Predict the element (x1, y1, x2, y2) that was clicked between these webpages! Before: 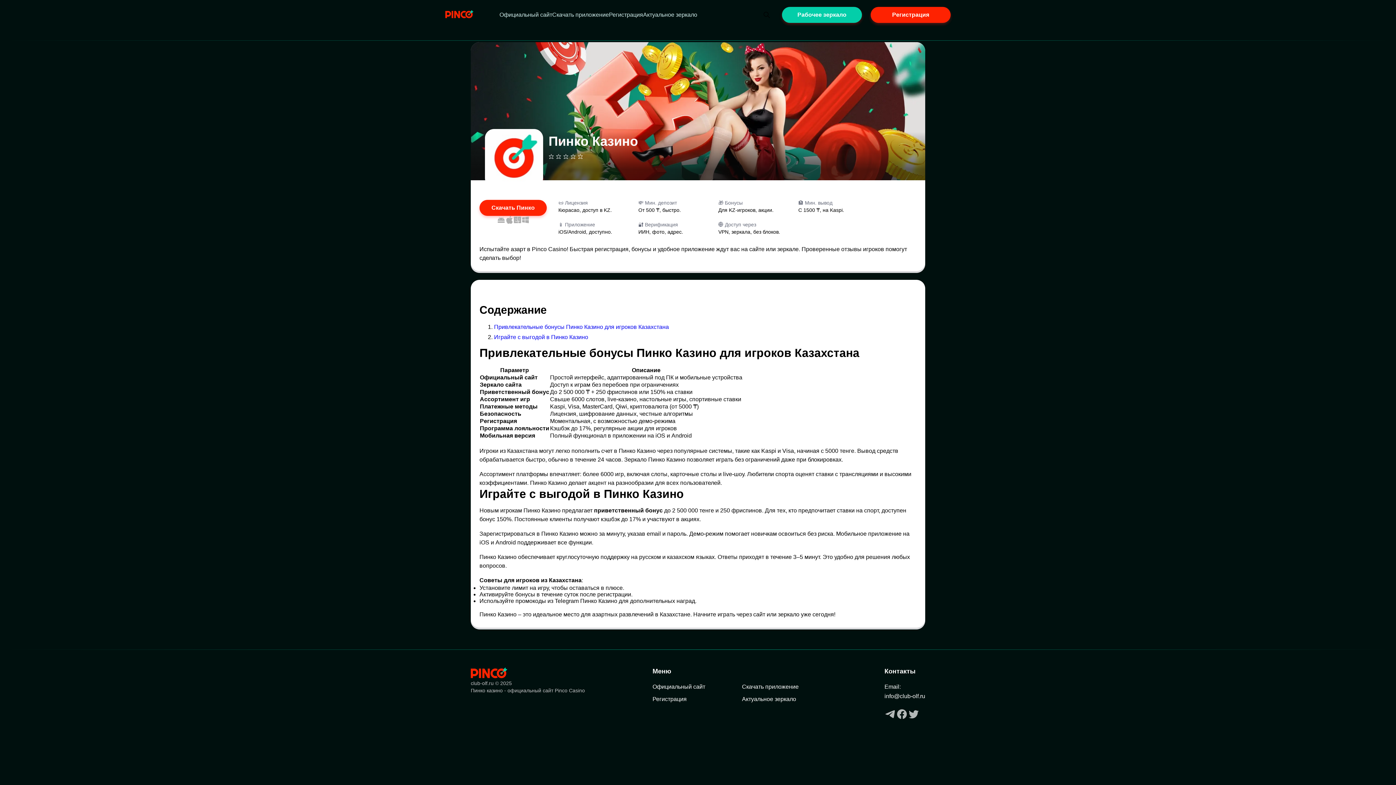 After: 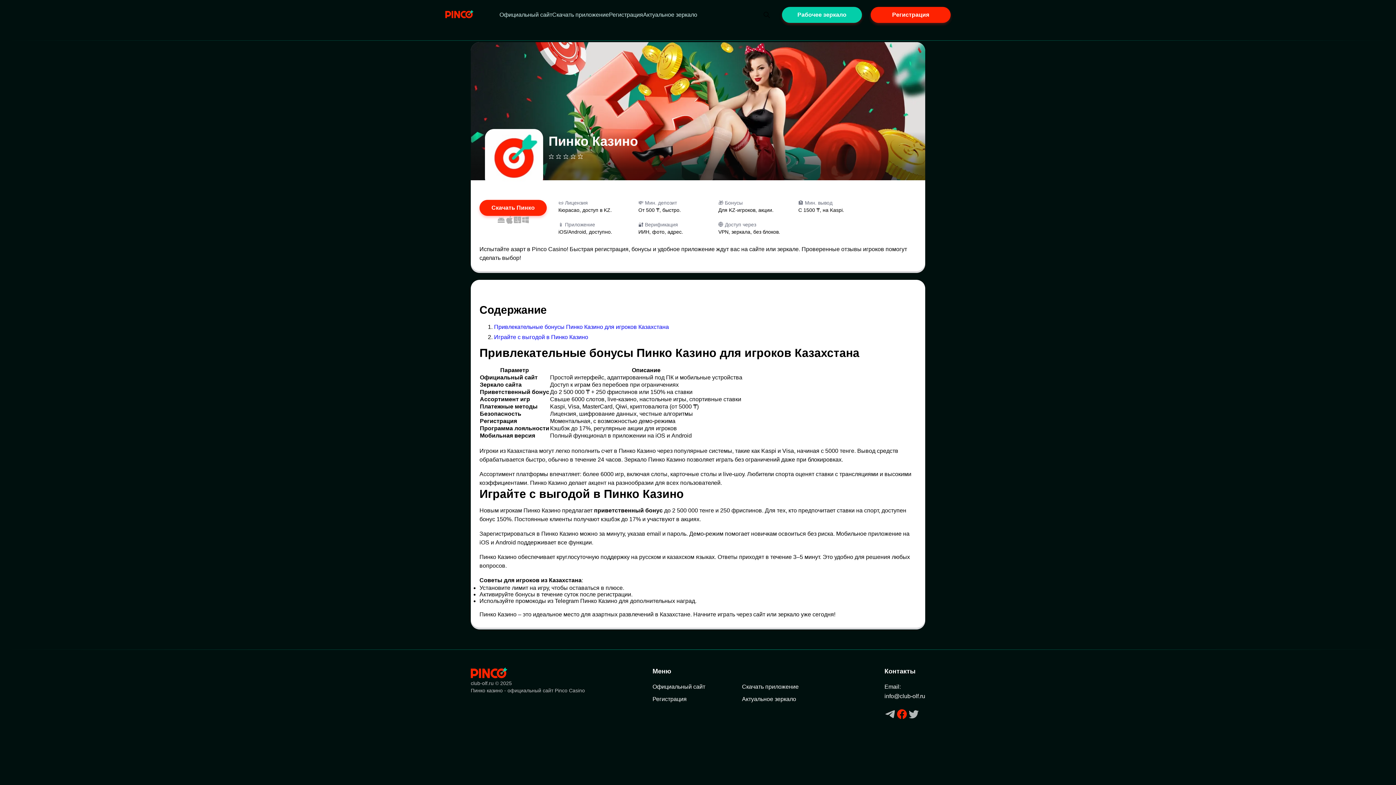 Action: bbox: (896, 708, 908, 721)